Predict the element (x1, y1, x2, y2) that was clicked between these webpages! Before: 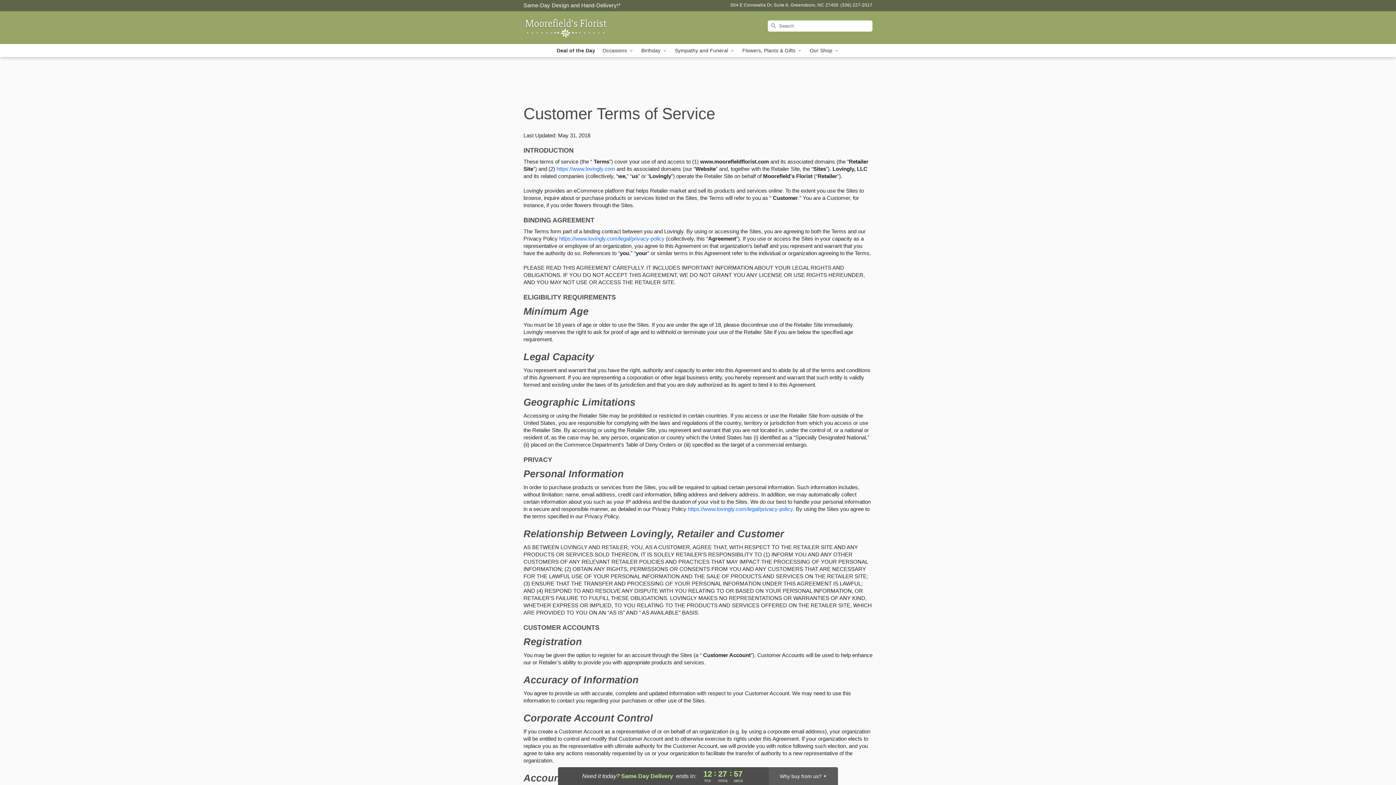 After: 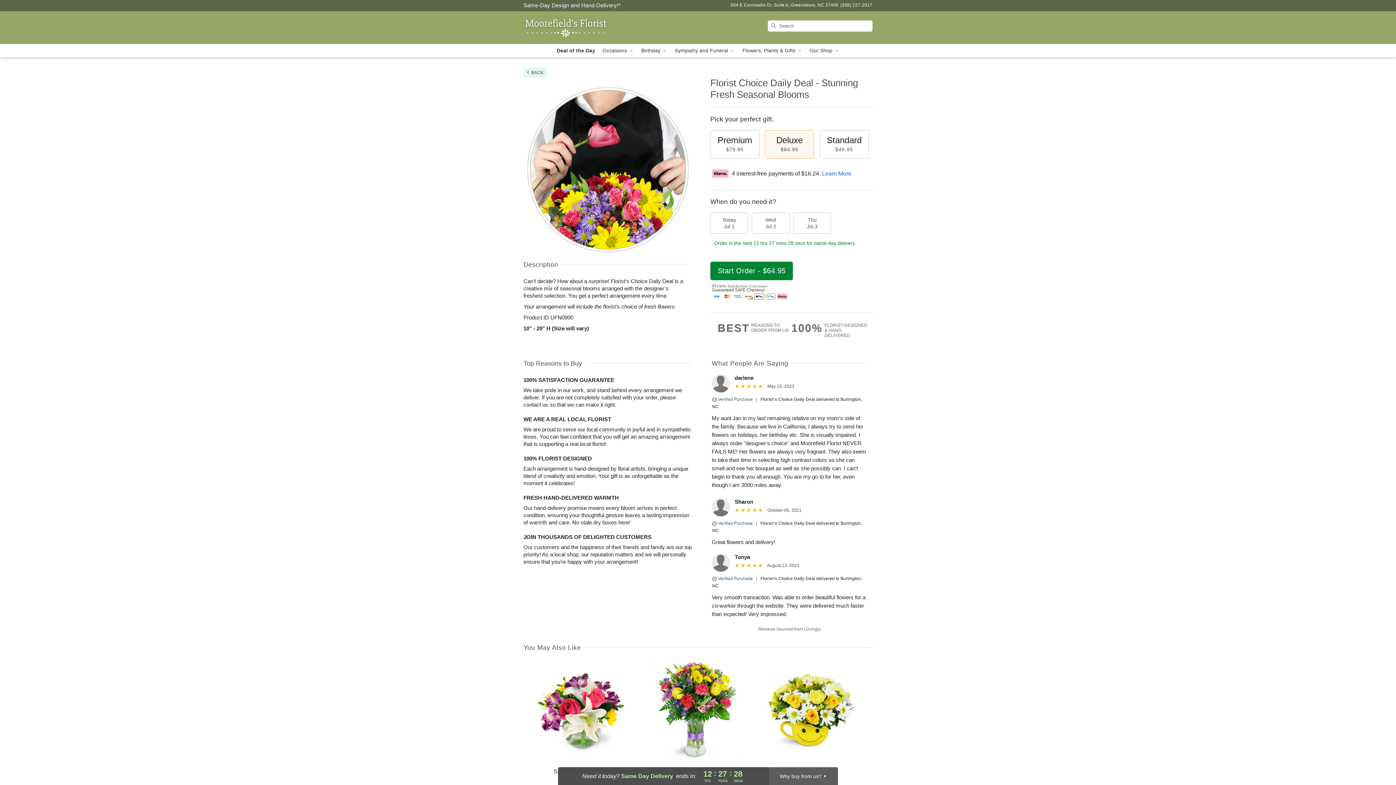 Action: label: Deal of the Day bbox: (553, 44, 599, 57)